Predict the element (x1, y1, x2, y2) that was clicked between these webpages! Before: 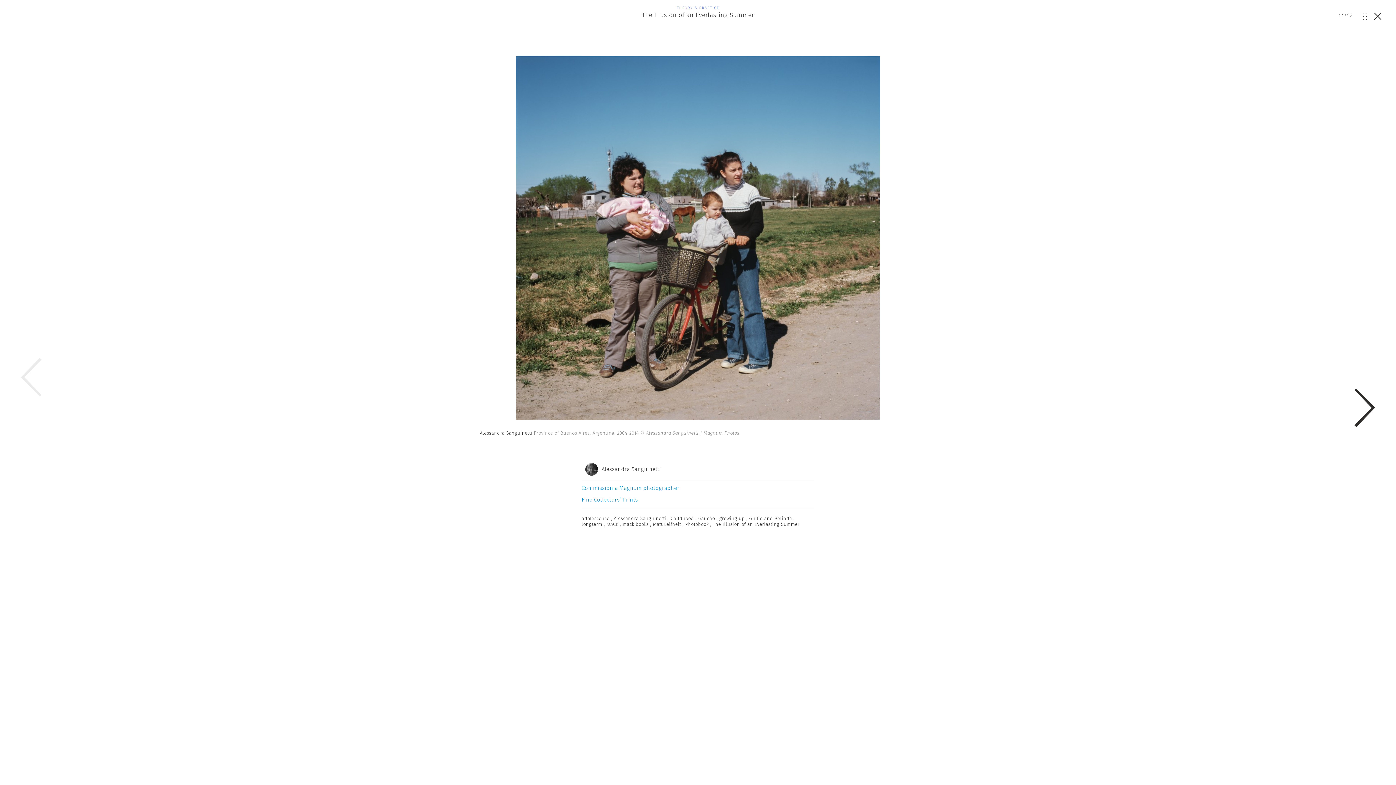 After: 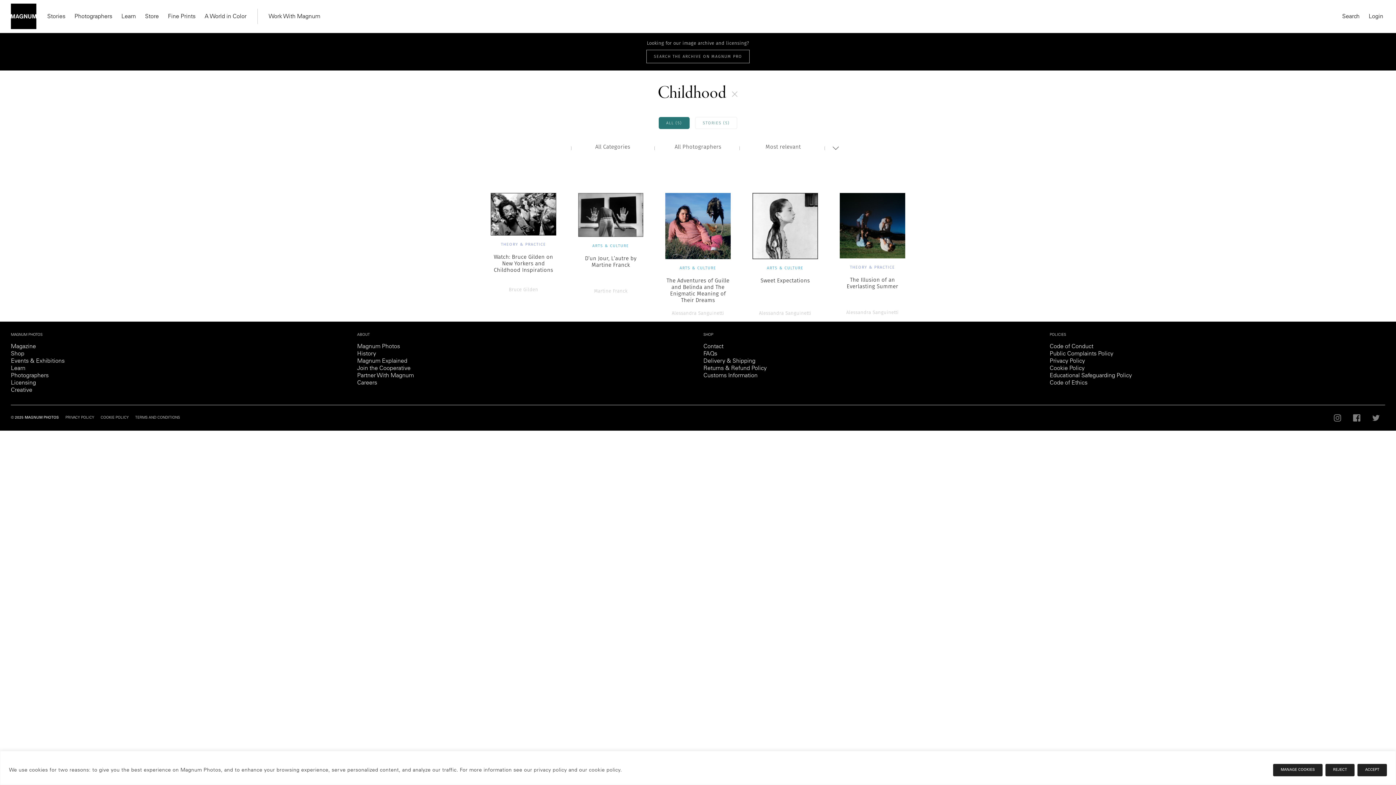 Action: label: , Childhood  bbox: (668, 515, 695, 522)